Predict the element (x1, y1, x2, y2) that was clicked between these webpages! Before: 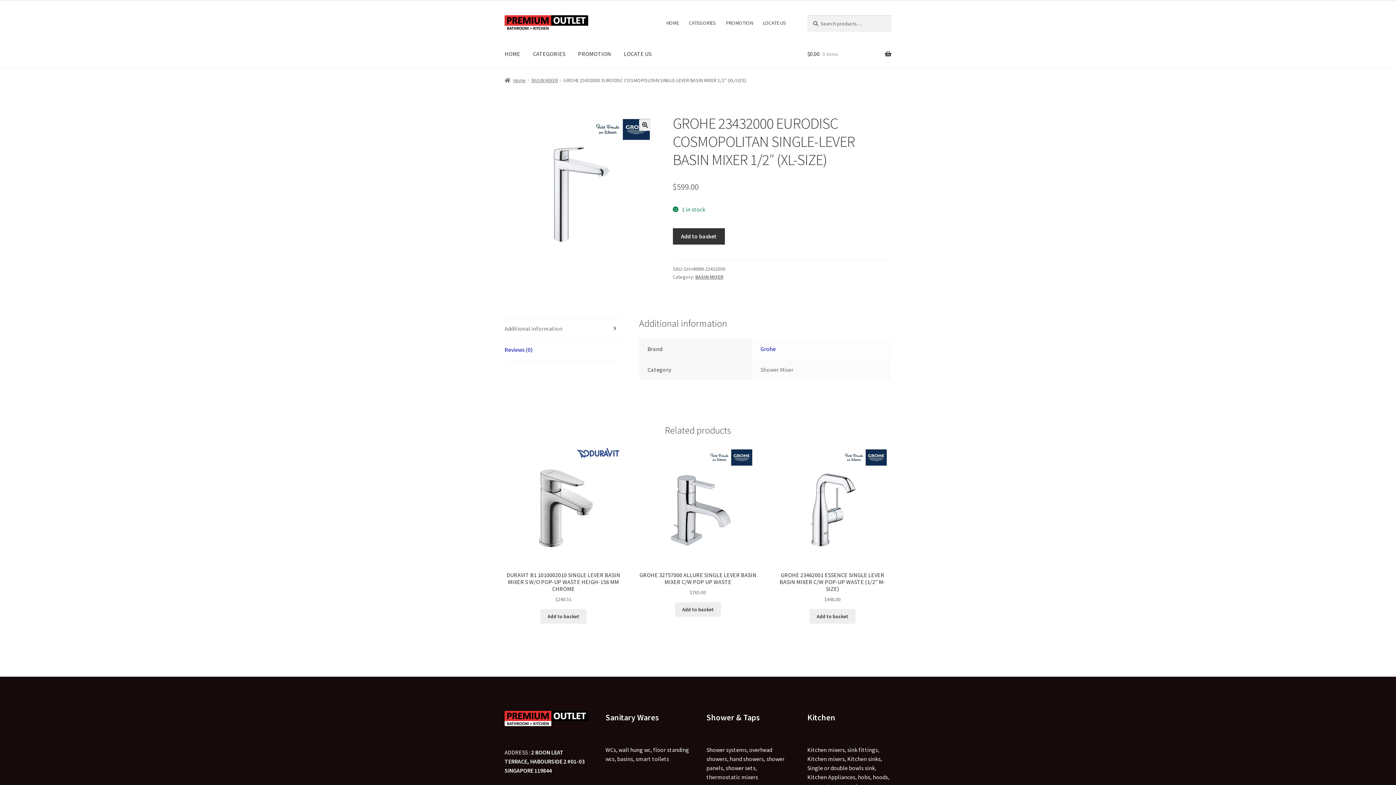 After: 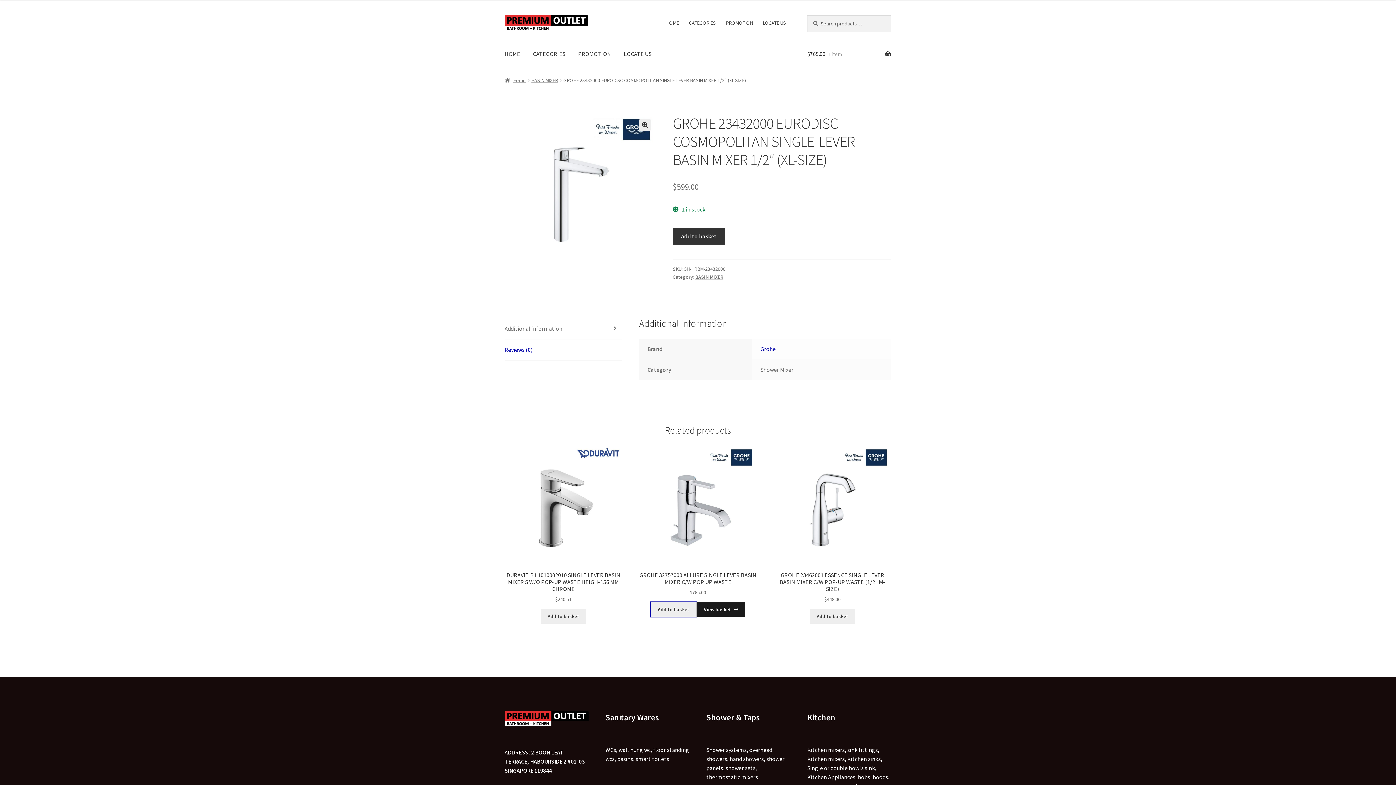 Action: label: Add to basket: “GROHE 32757000 ALLURE SINGLE LEVER BASIN MIXER C/W POP UP WASTE” bbox: (675, 602, 721, 616)